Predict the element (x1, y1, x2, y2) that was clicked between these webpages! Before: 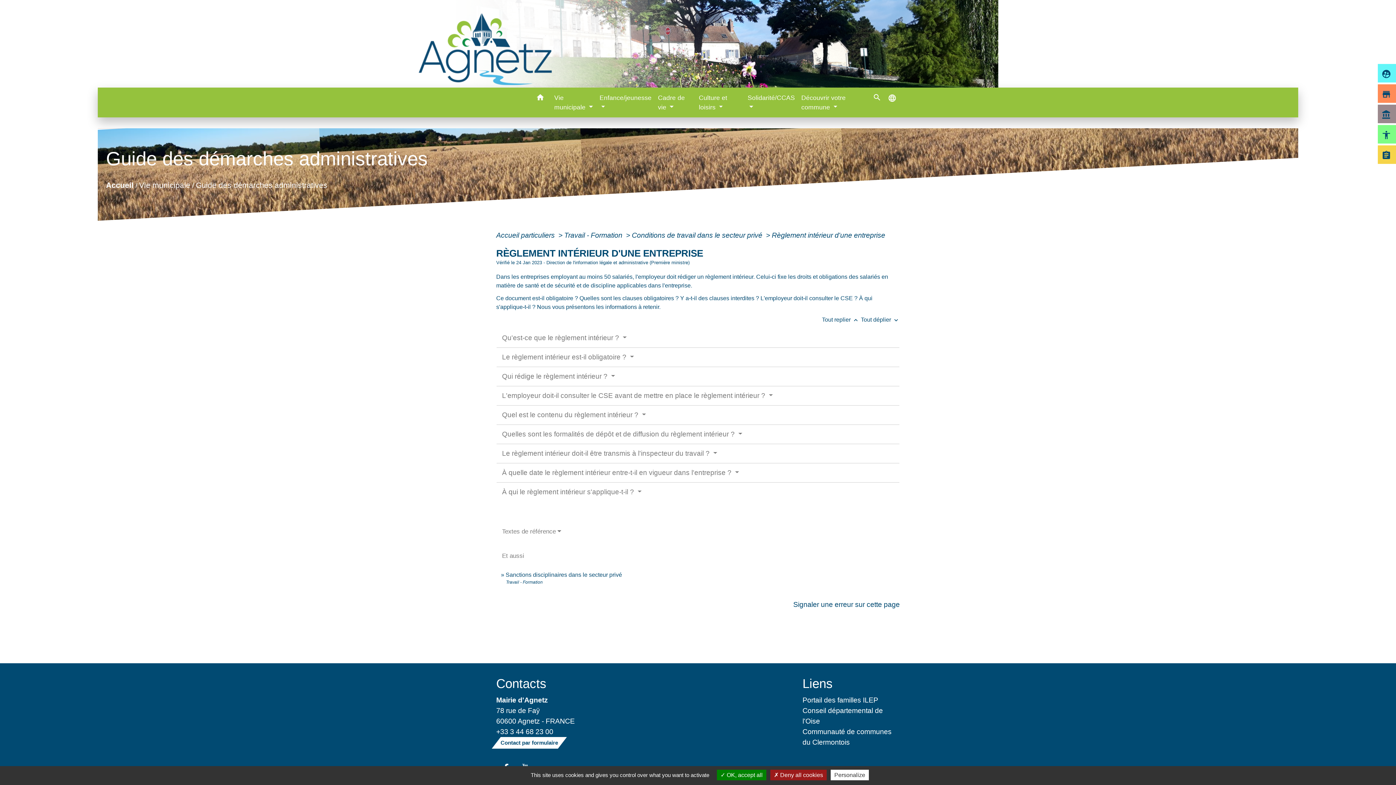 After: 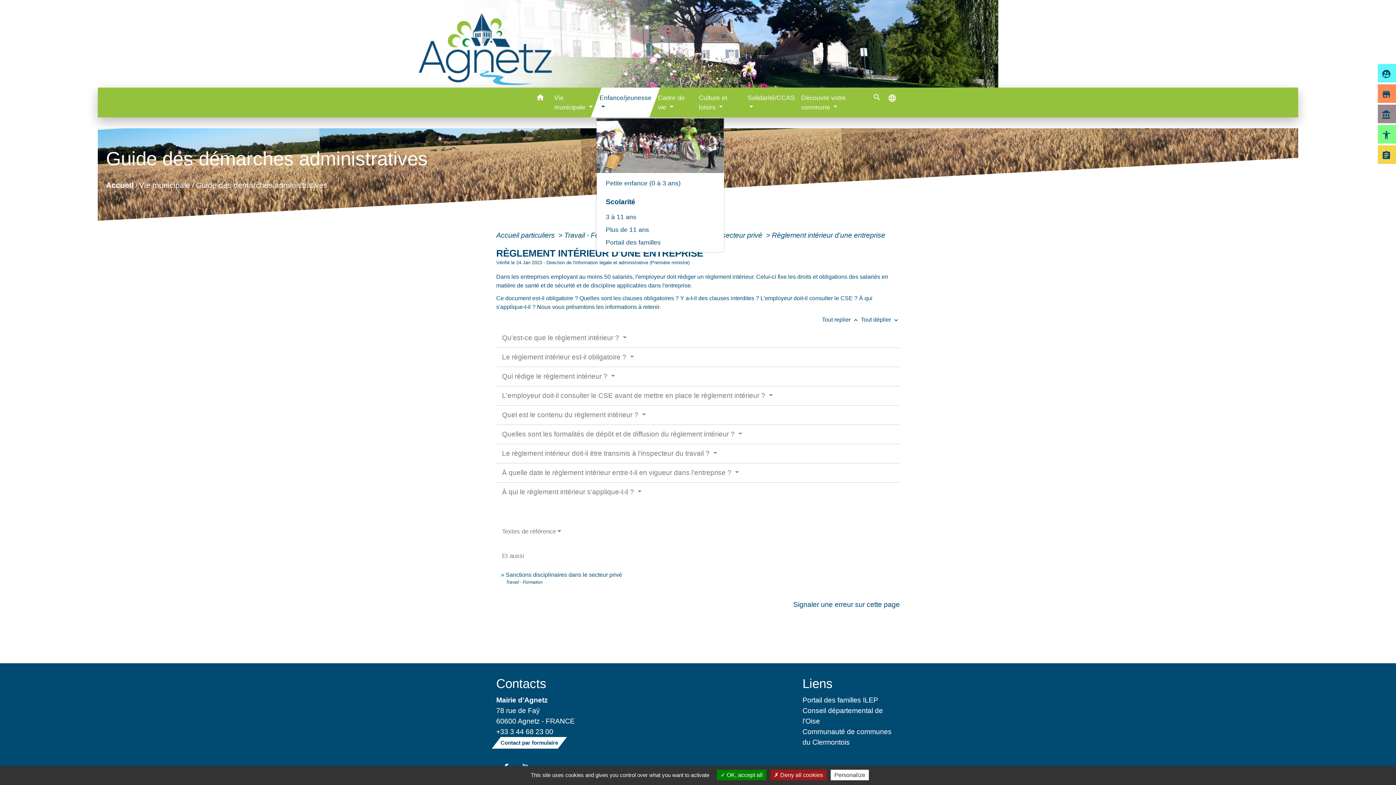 Action: bbox: (596, 87, 654, 117) label: Enfance/jeunesse 